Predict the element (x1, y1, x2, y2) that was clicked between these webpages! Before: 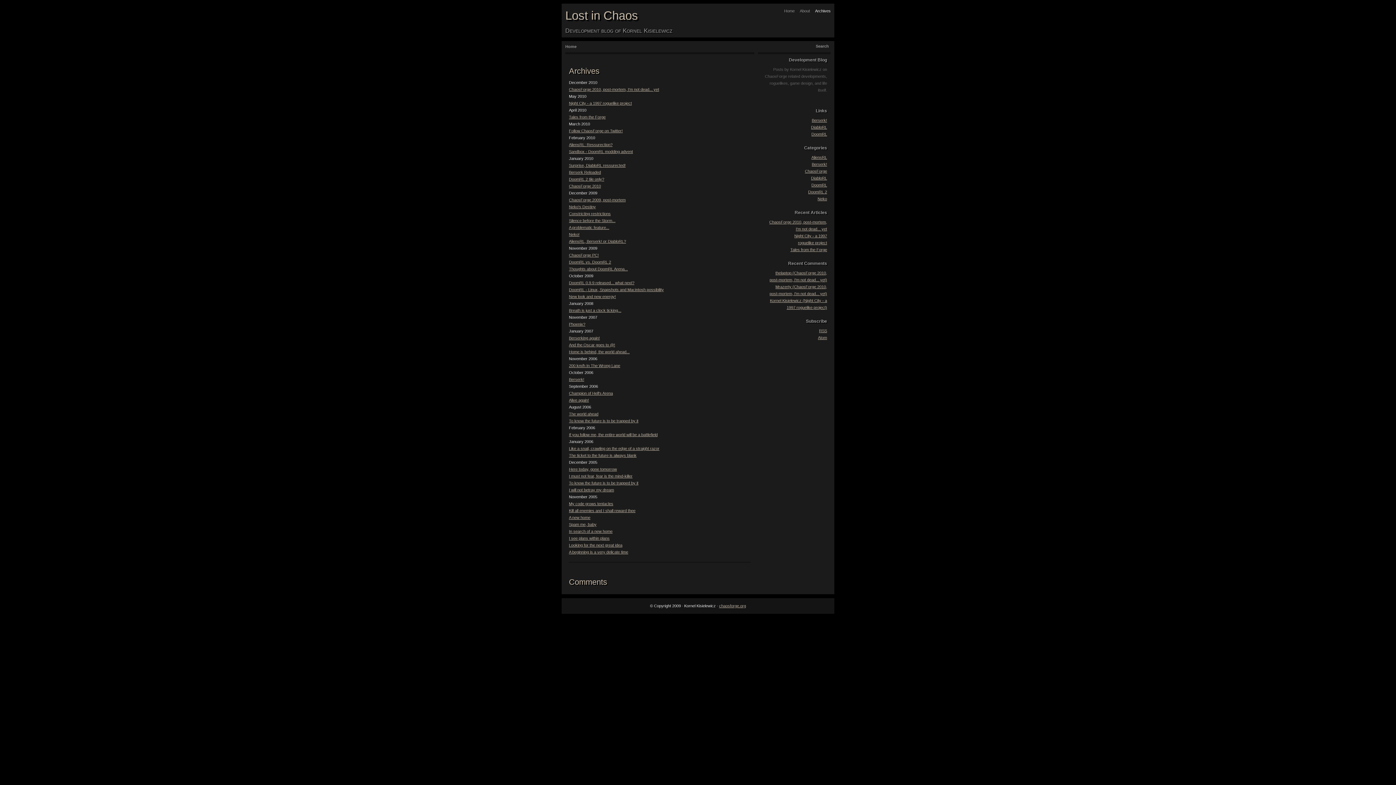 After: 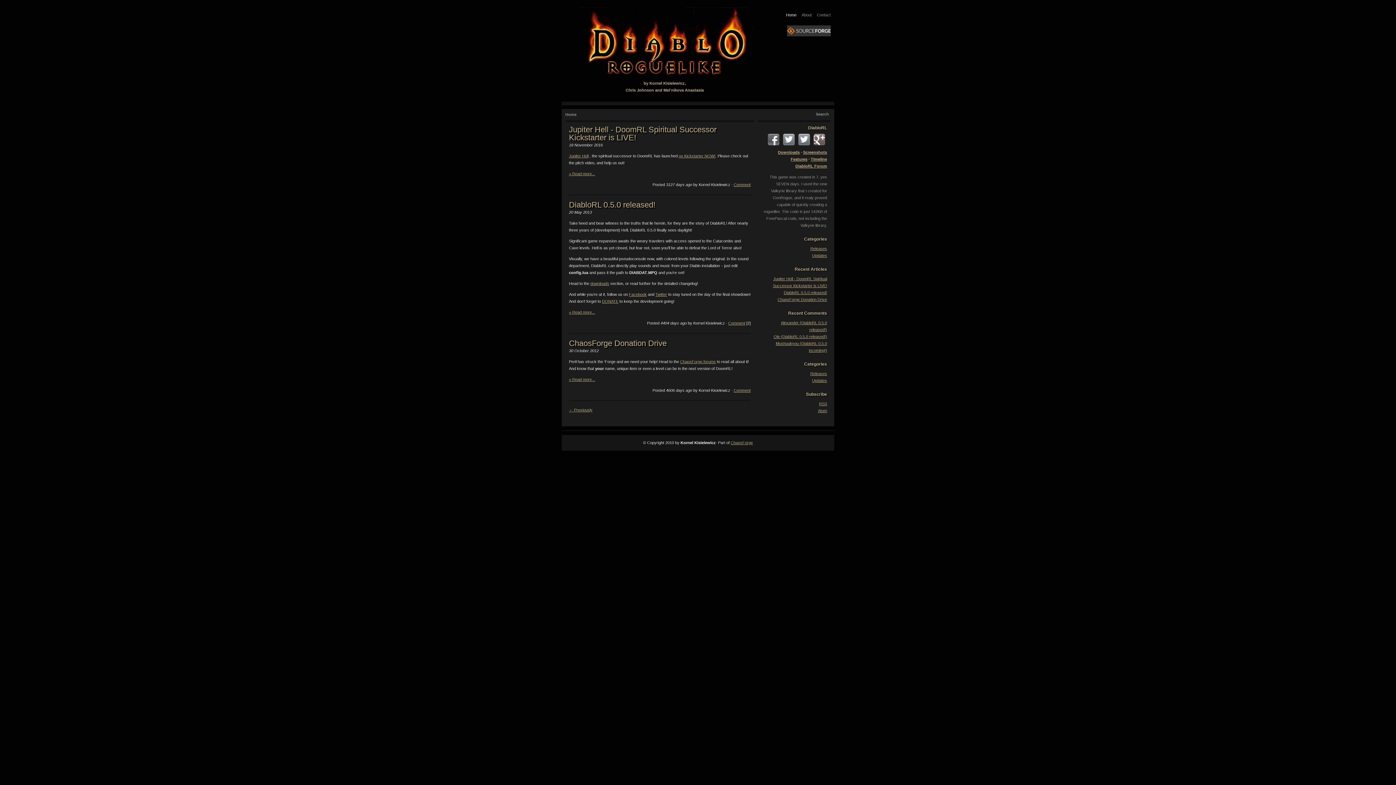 Action: bbox: (811, 125, 827, 129) label: DiabloRL